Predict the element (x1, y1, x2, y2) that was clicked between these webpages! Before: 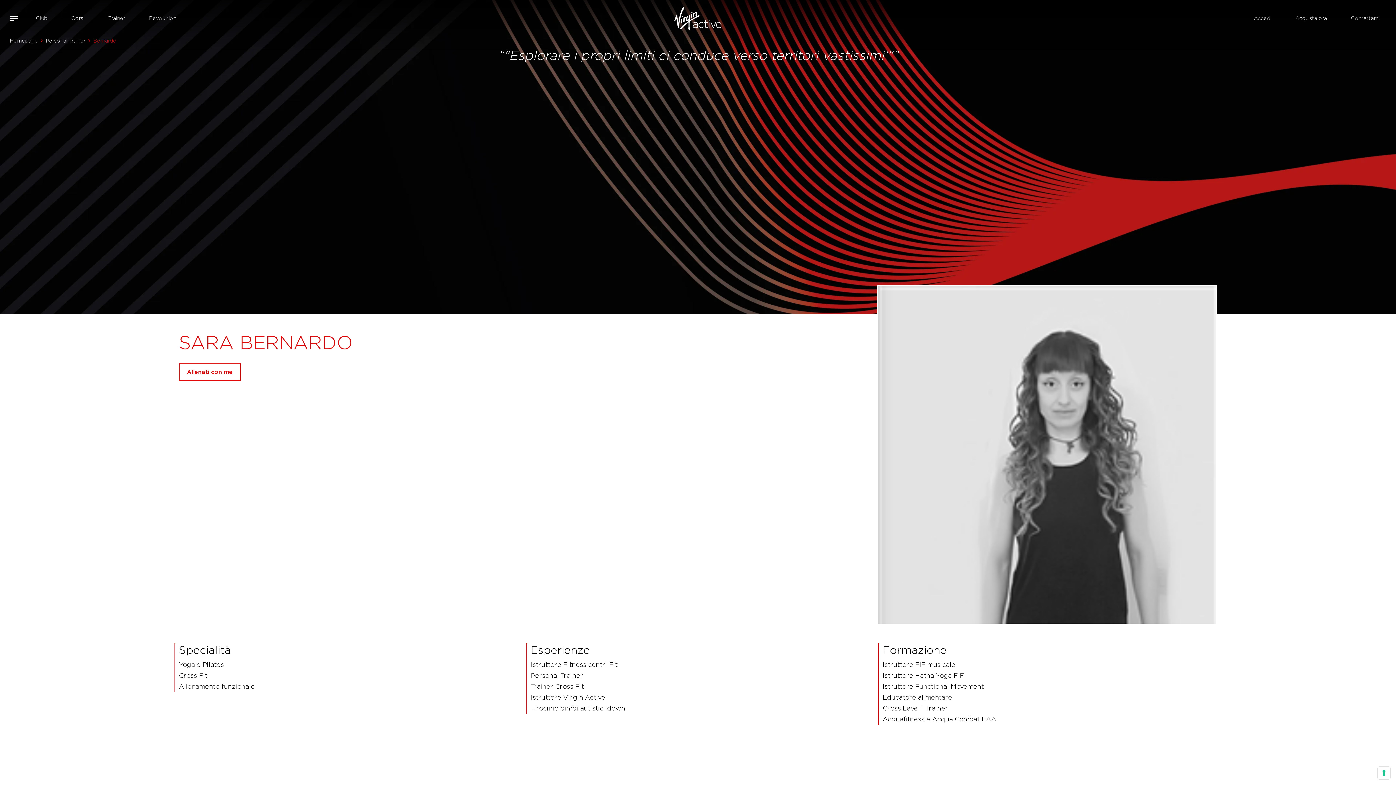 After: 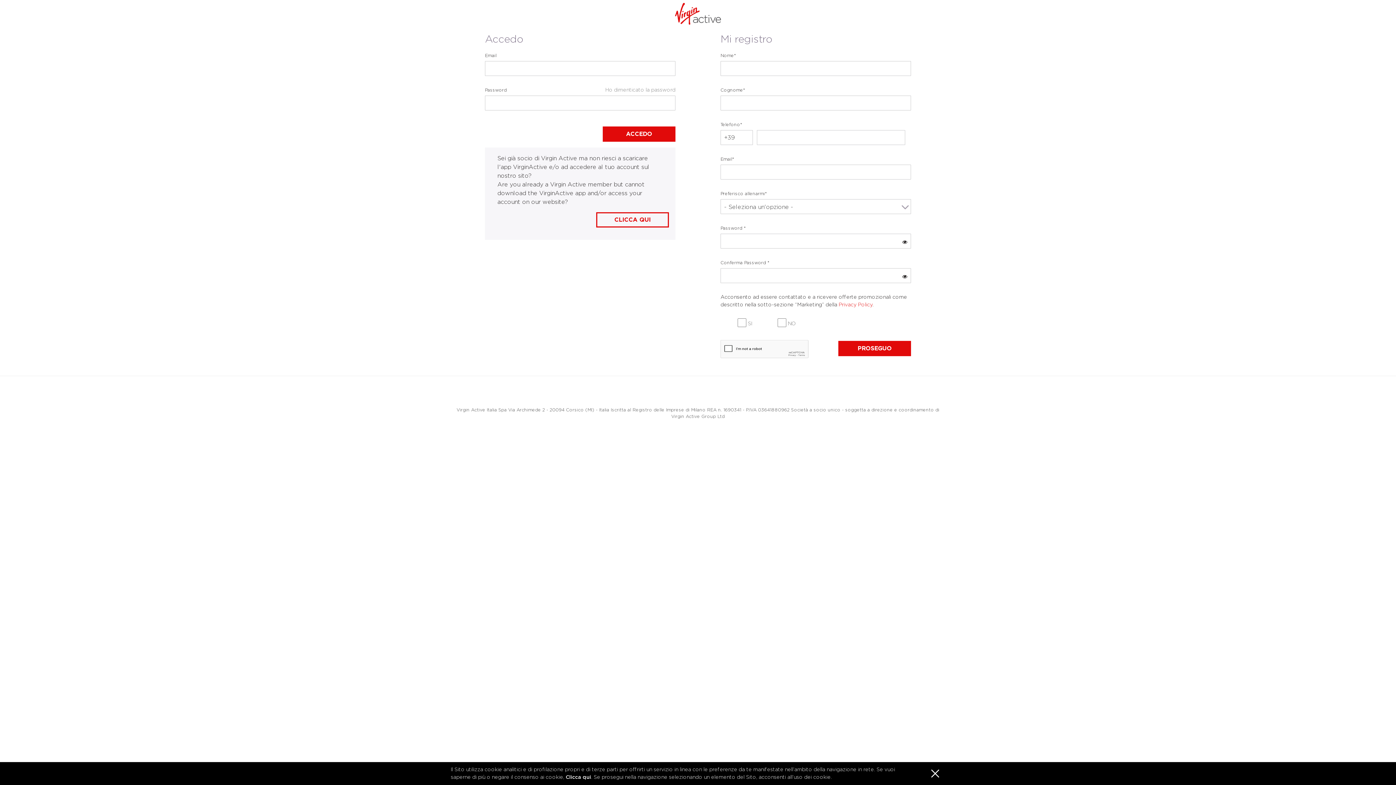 Action: bbox: (1251, 14, 1274, 22) label: Accedi